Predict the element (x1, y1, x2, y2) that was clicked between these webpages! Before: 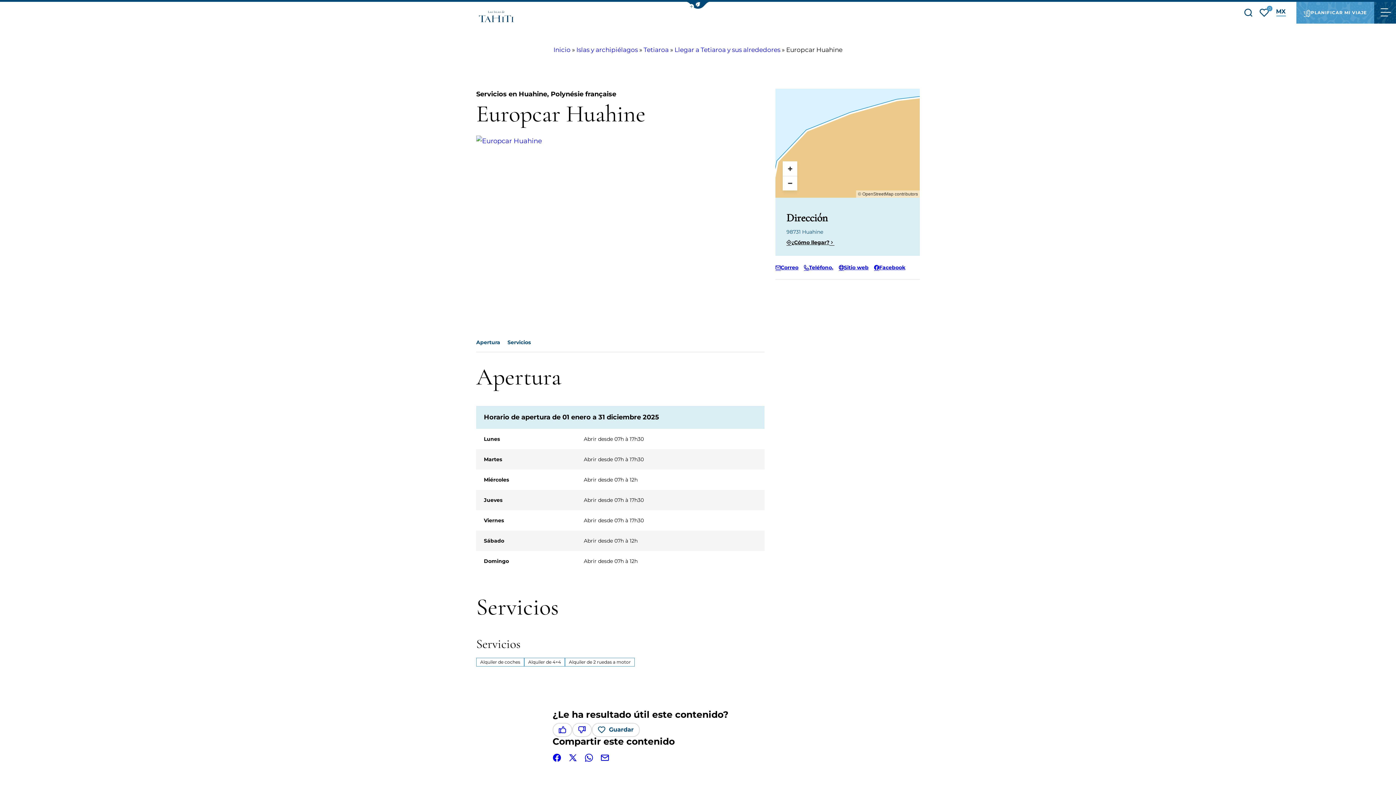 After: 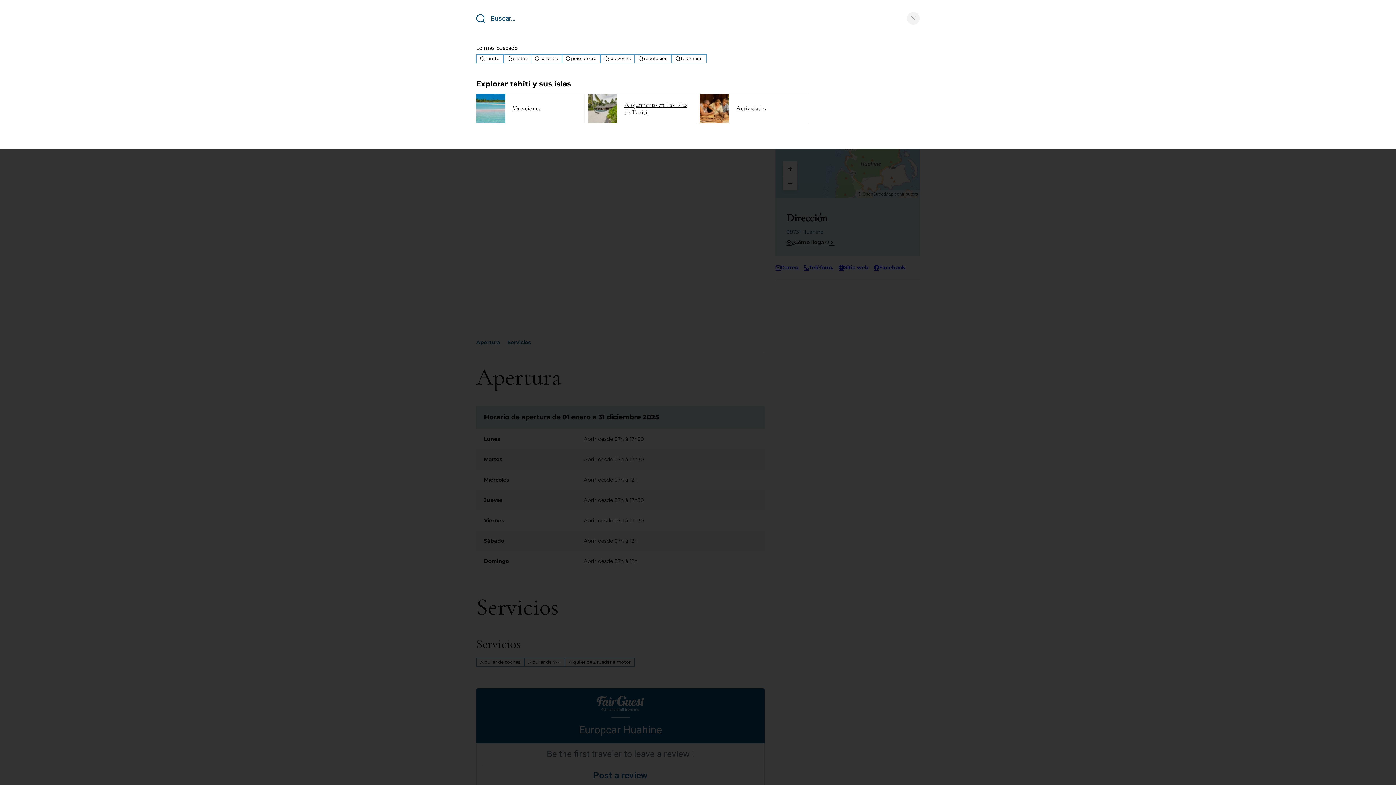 Action: bbox: (1244, 5, 1252, 19) label: Busco